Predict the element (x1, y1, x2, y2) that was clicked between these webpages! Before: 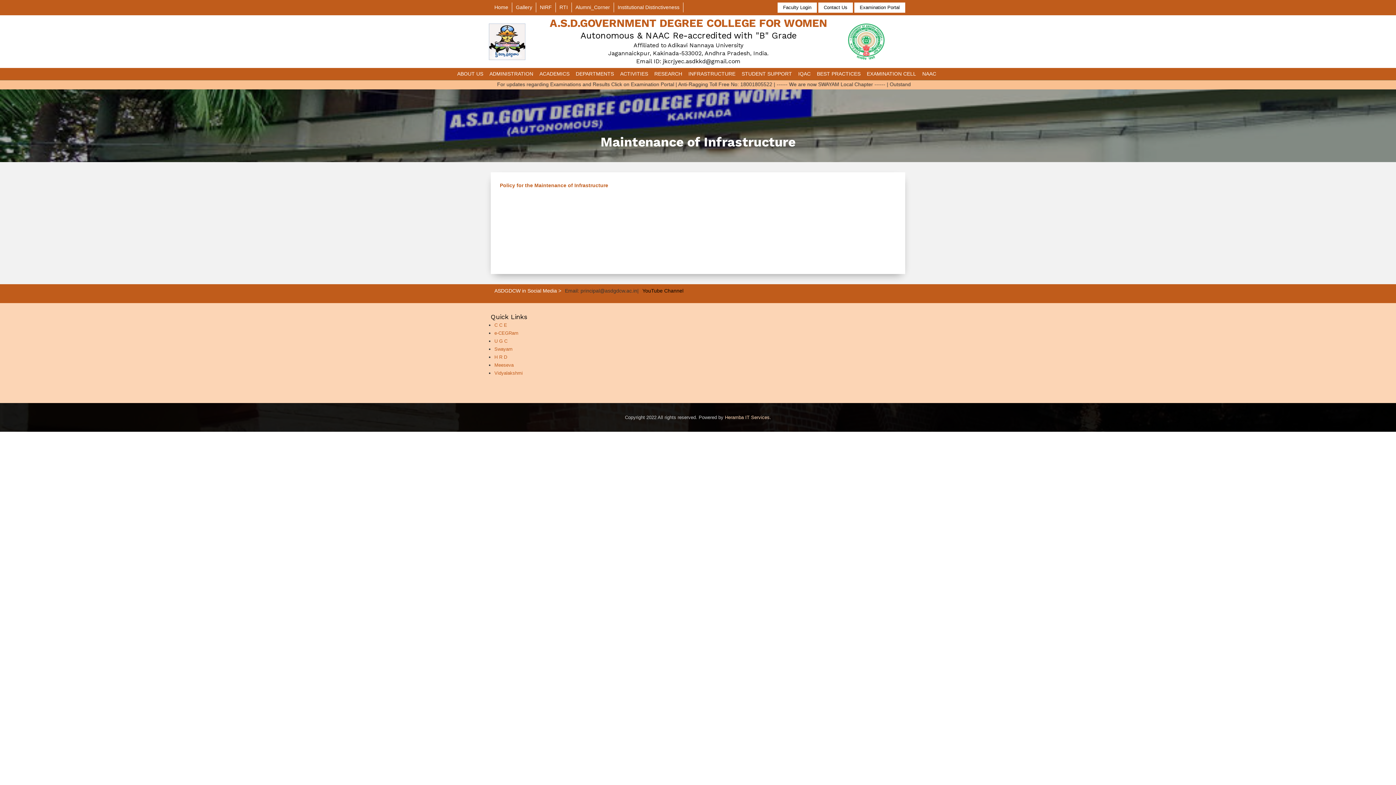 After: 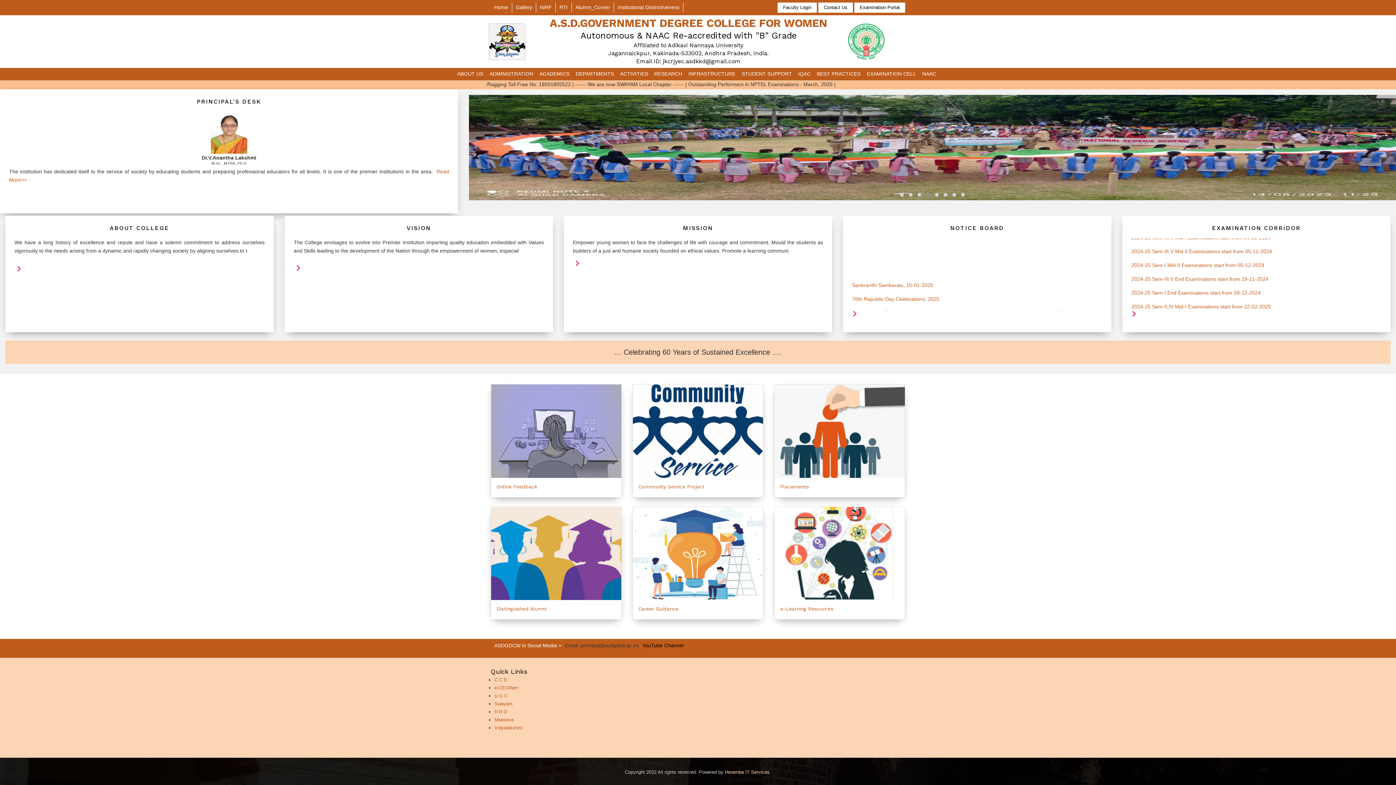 Action: label: INFRASTRUCTURE bbox: (686, 69, 737, 78)